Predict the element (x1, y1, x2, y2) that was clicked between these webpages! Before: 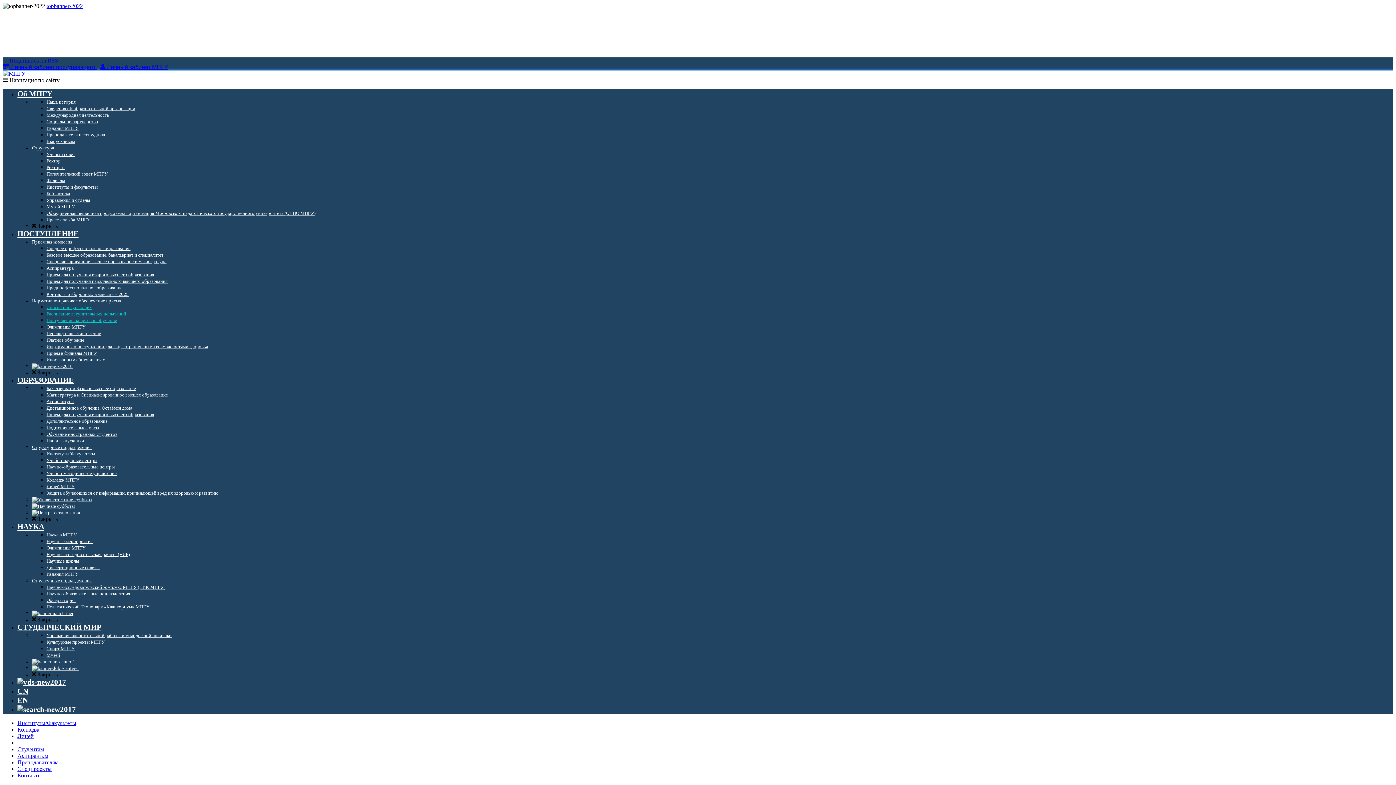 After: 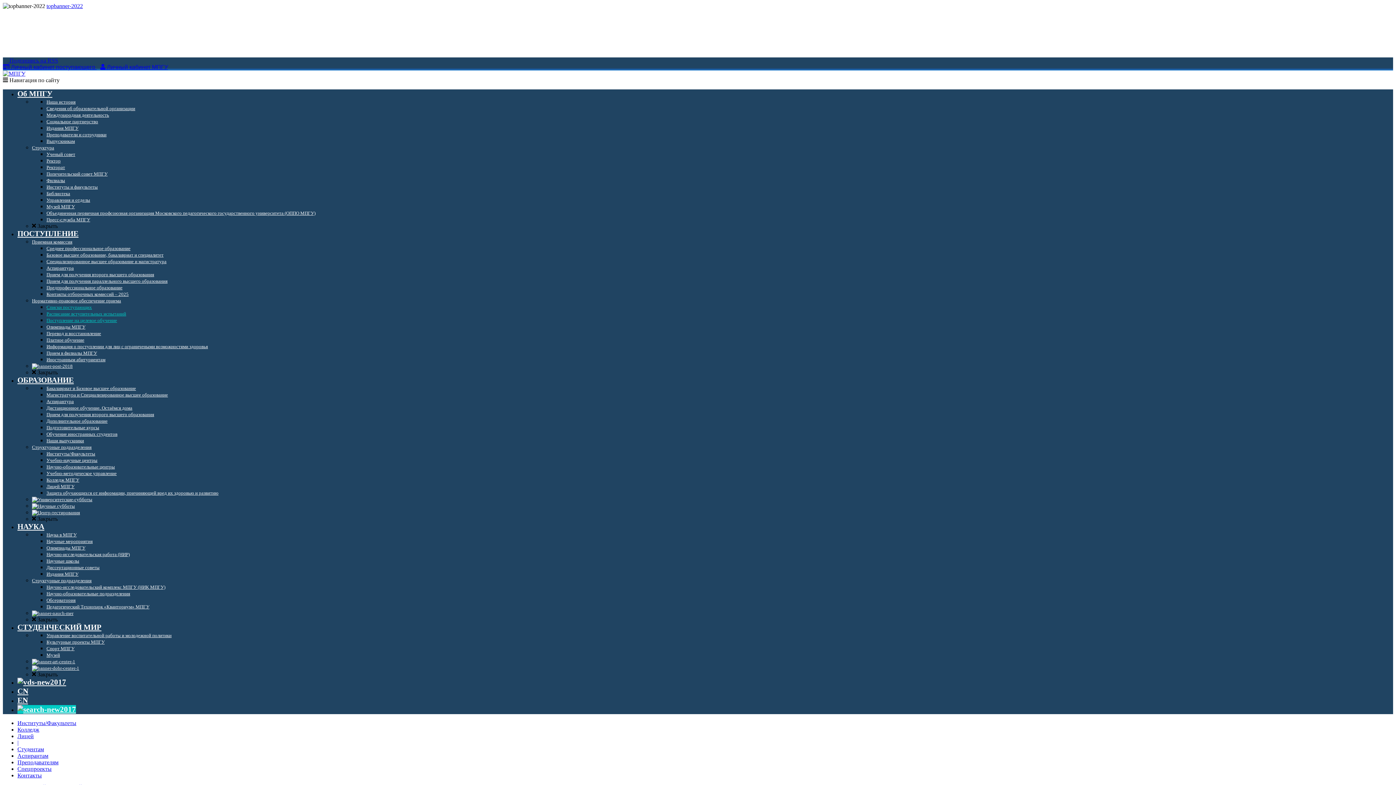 Action: bbox: (17, 705, 76, 714)